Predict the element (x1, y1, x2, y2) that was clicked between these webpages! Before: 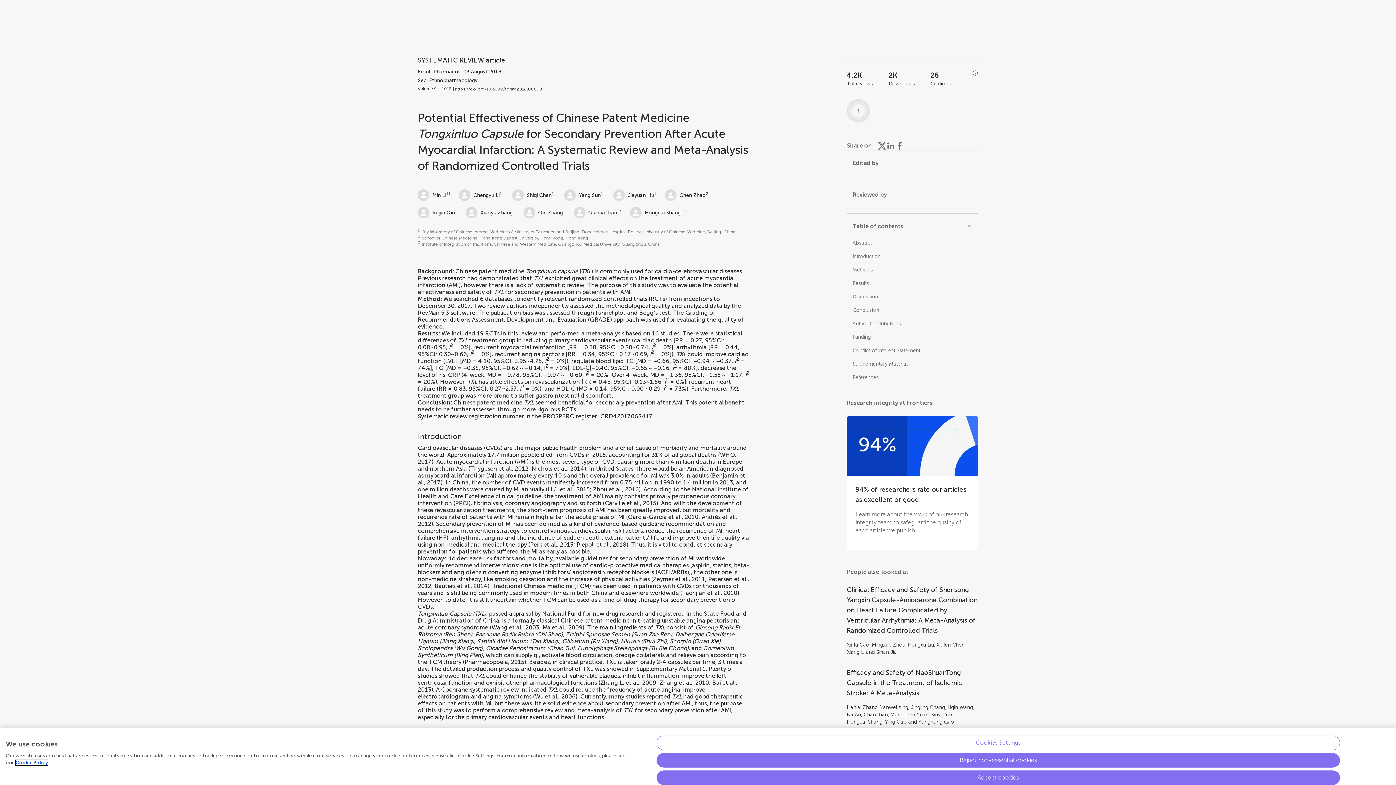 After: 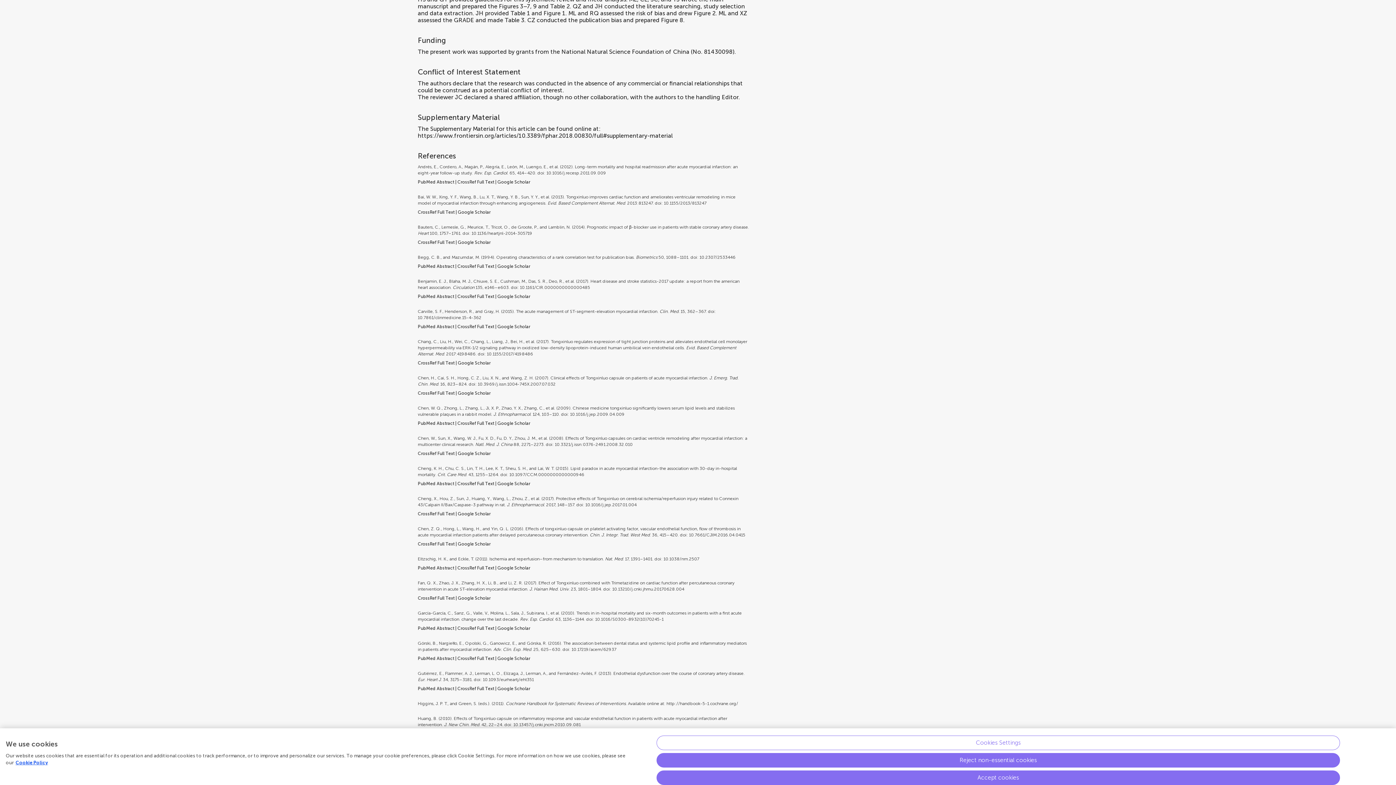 Action: label: Funding bbox: (852, 334, 871, 340)